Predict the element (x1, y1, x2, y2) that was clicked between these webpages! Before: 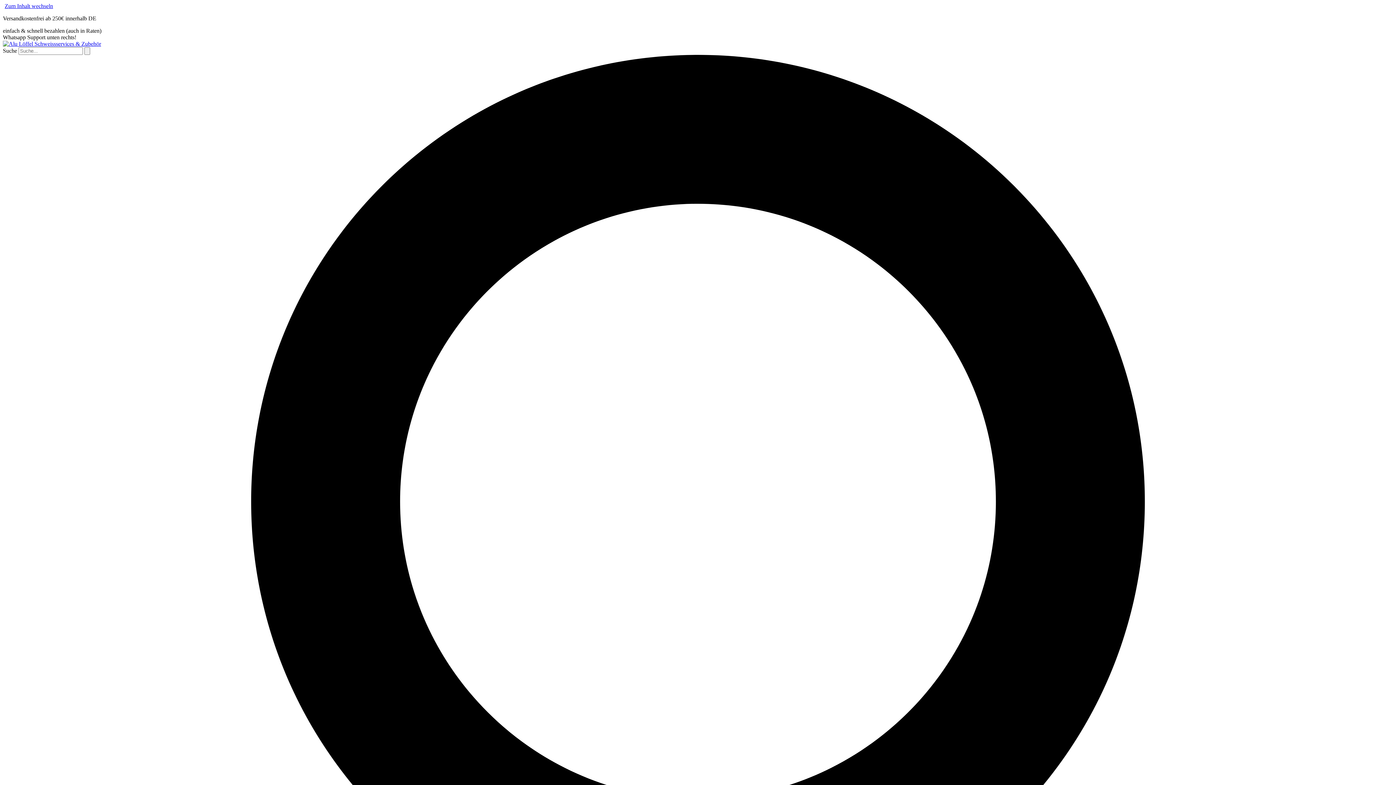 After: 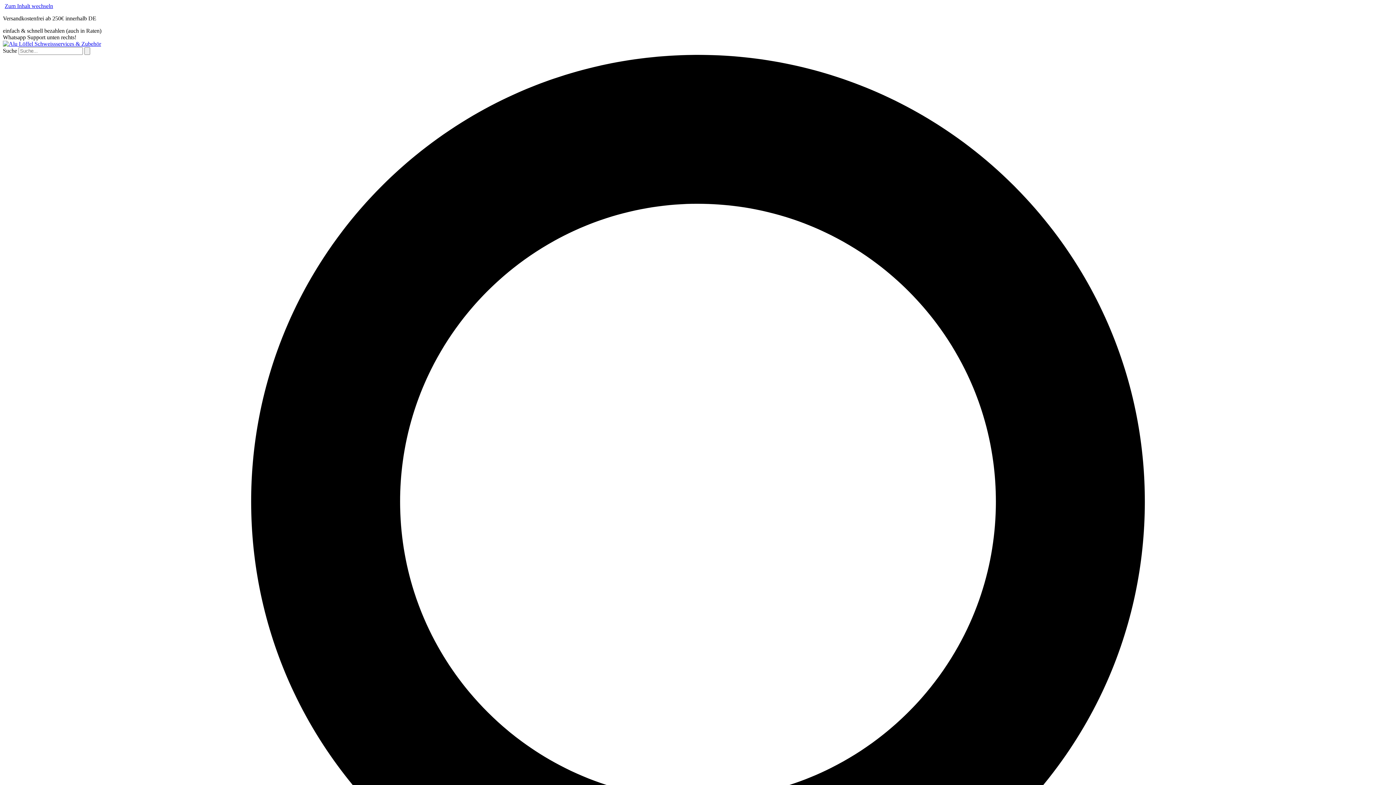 Action: bbox: (84, 47, 90, 54) label: Suche